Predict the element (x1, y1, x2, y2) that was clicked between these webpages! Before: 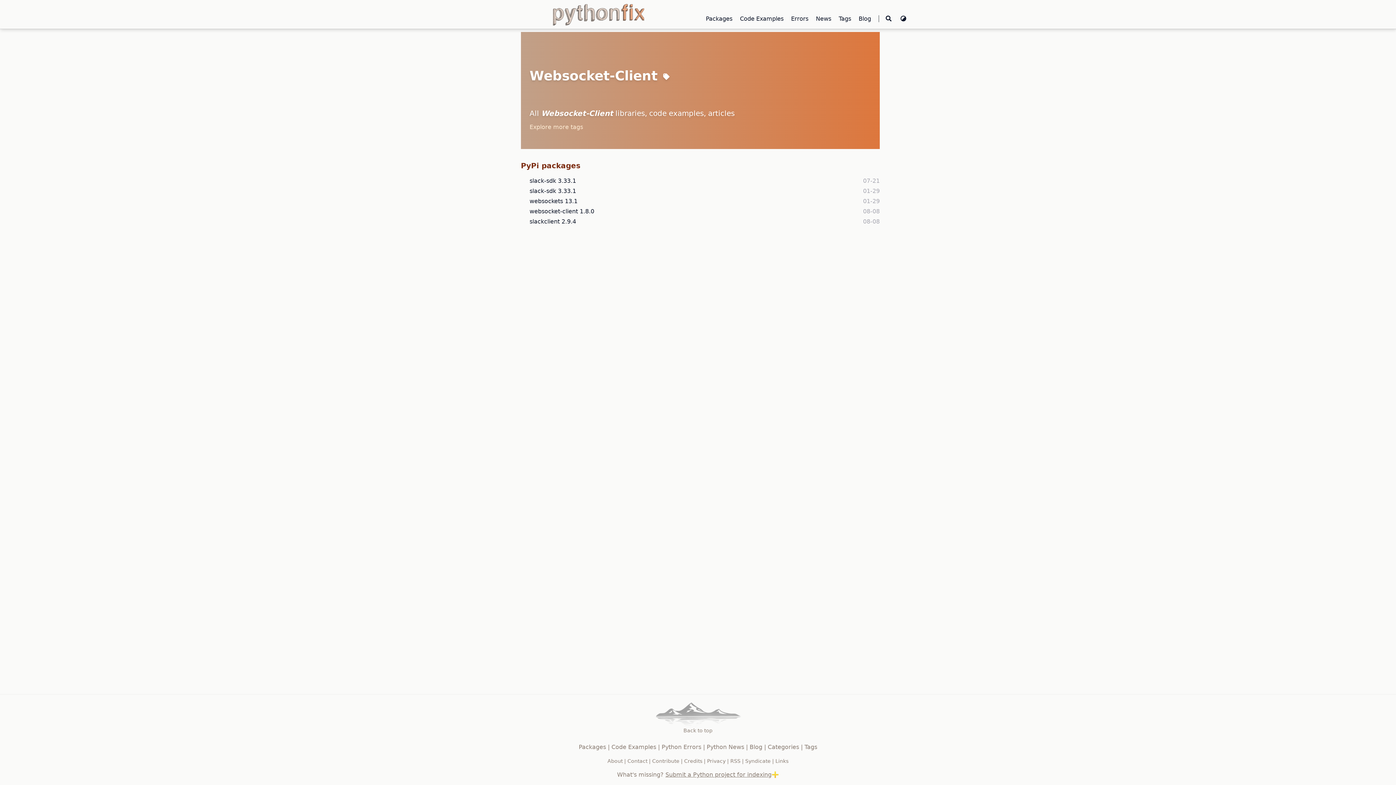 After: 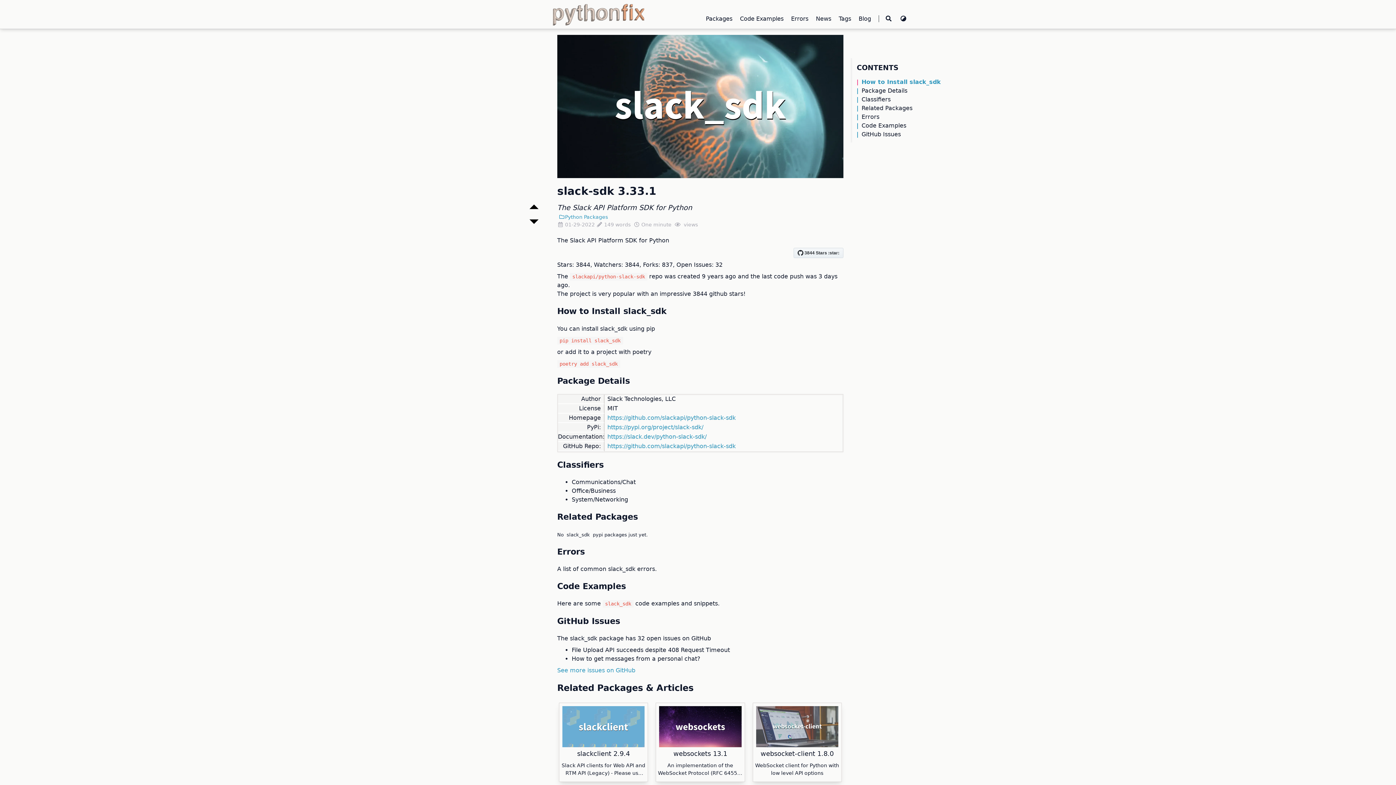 Action: bbox: (529, 186, 576, 195) label: slack-sdk 3.33.1